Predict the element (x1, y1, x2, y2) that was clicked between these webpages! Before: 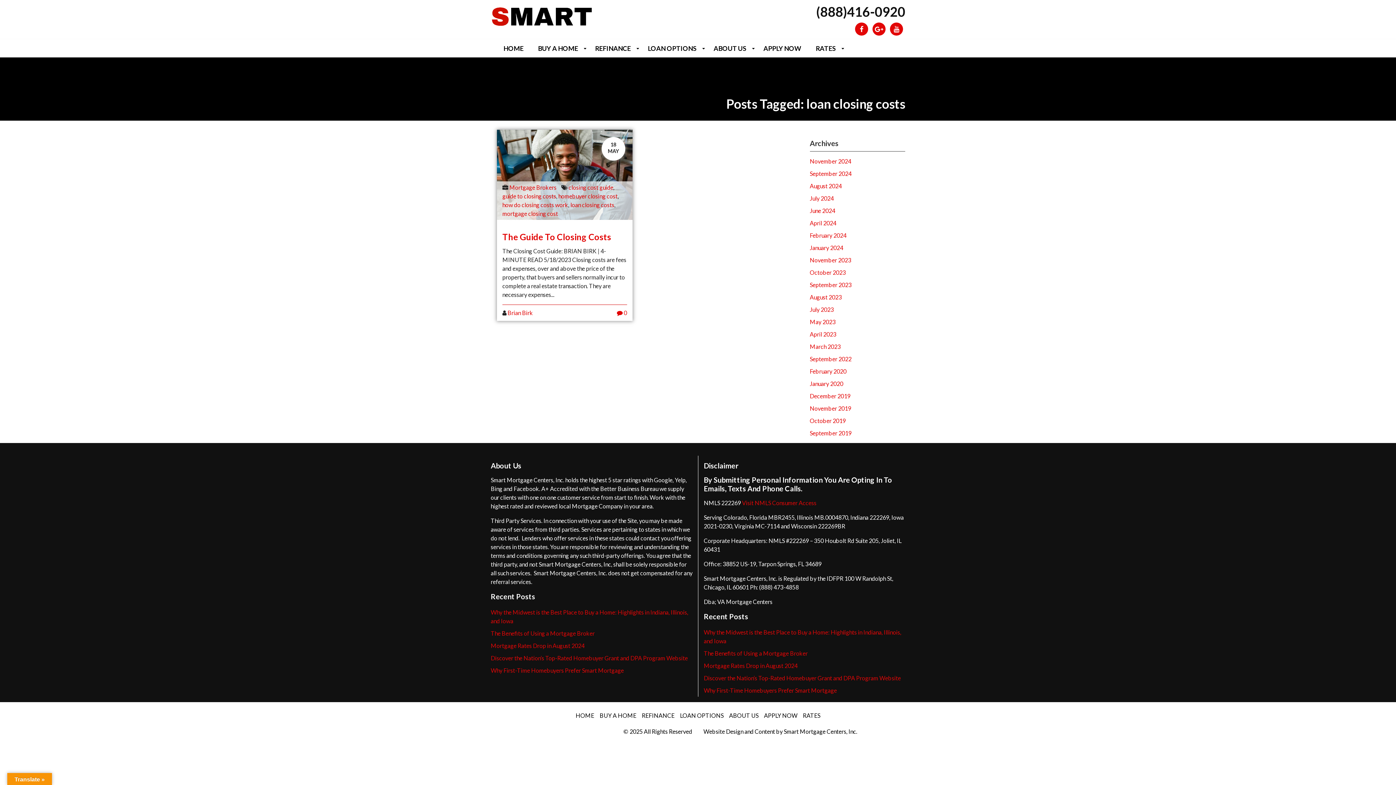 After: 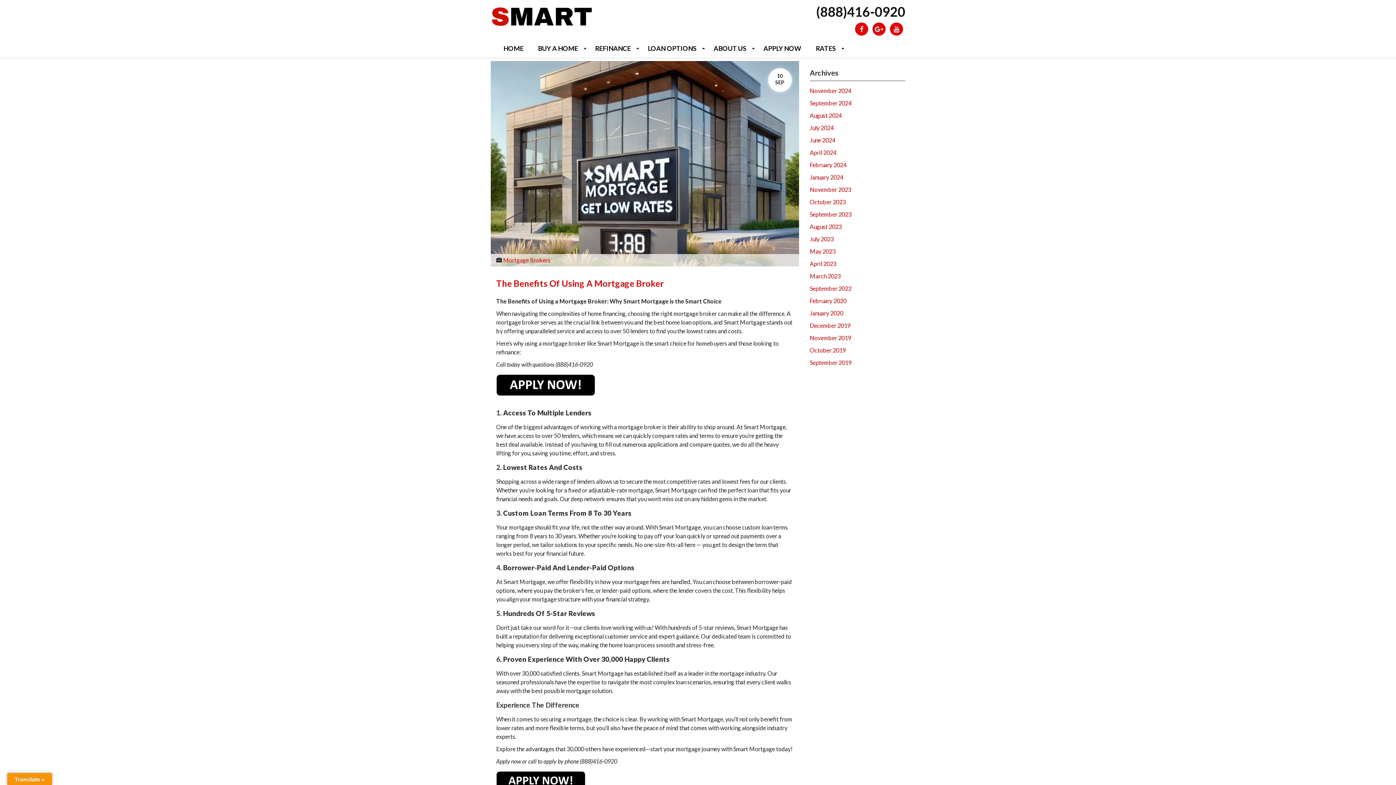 Action: bbox: (704, 650, 808, 657) label: The Benefits of Using a Mortgage Broker